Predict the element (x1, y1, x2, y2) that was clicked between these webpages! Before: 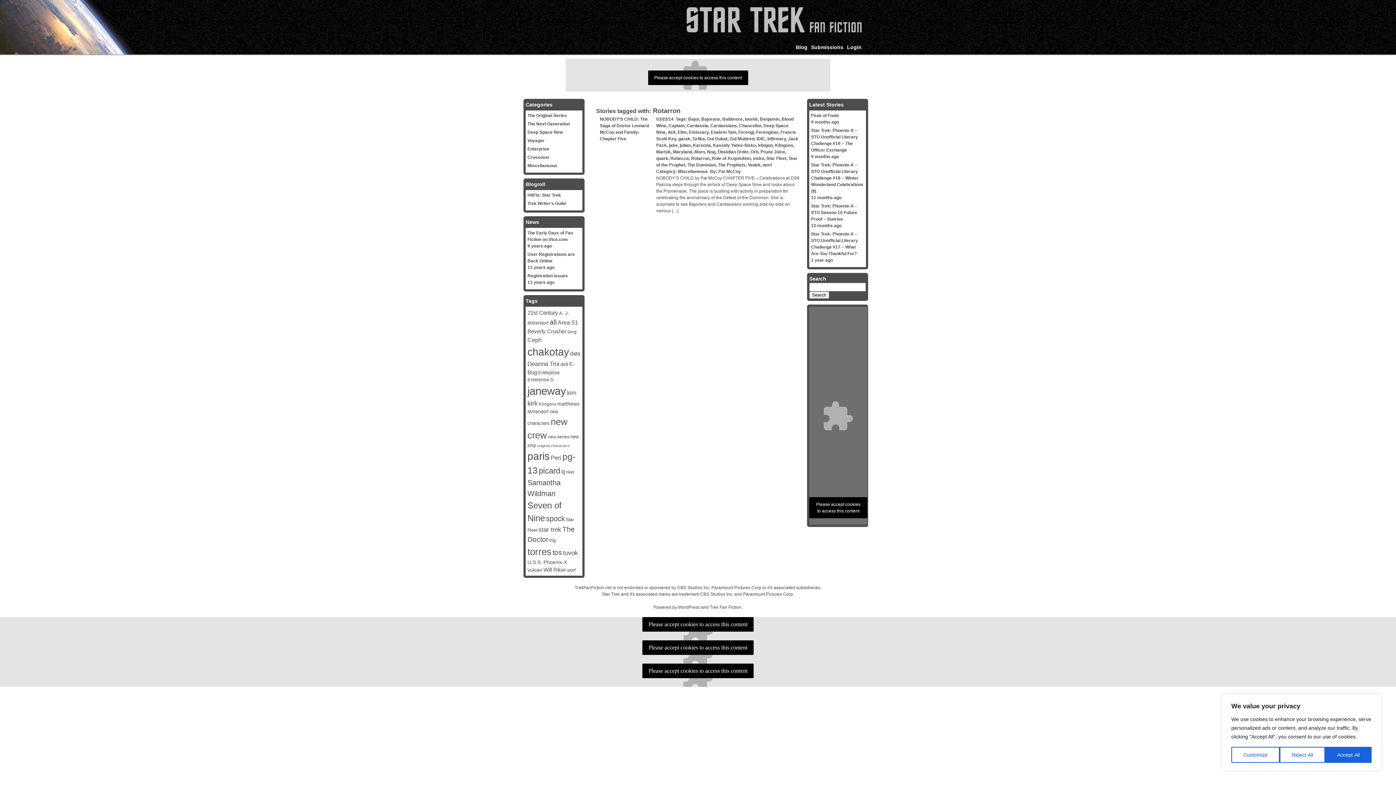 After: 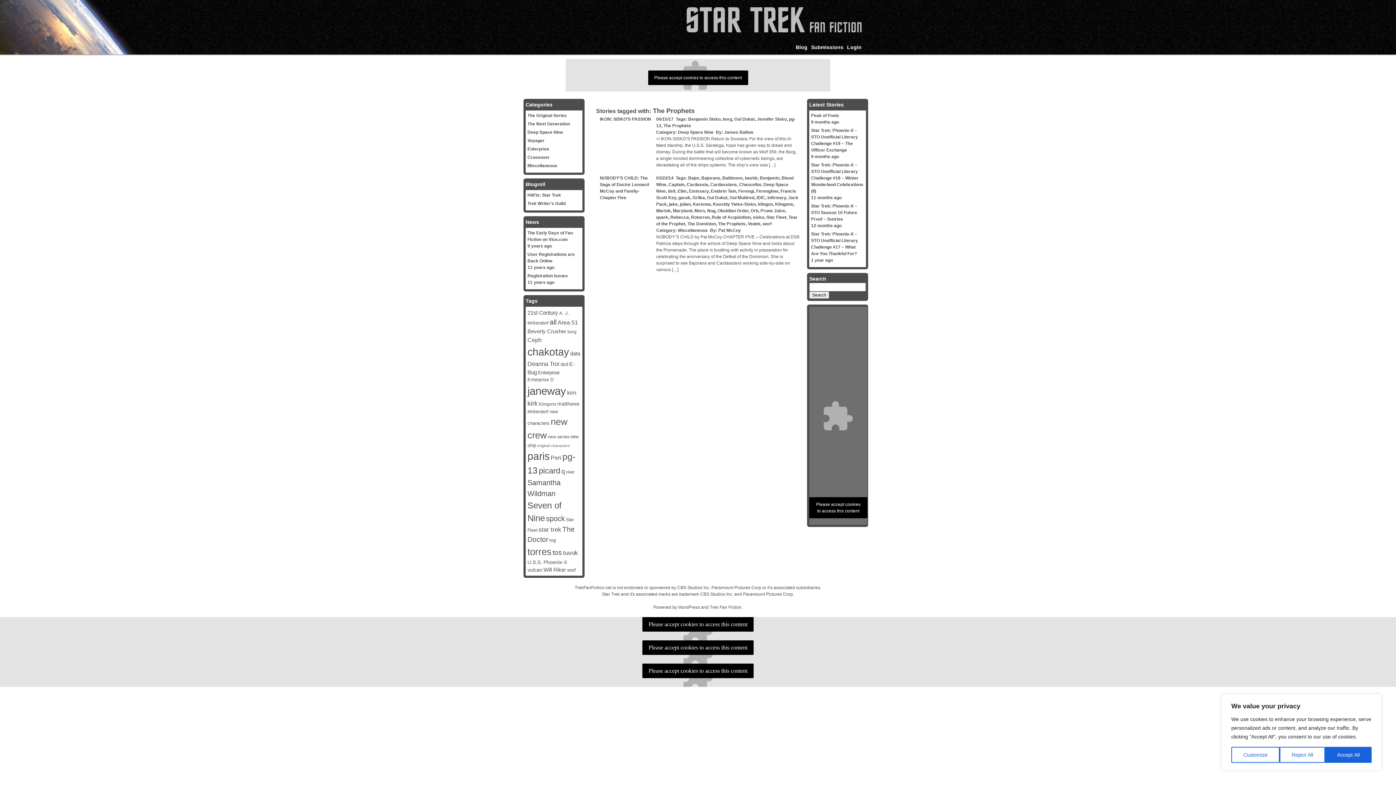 Action: label: The Prophets bbox: (718, 162, 745, 167)